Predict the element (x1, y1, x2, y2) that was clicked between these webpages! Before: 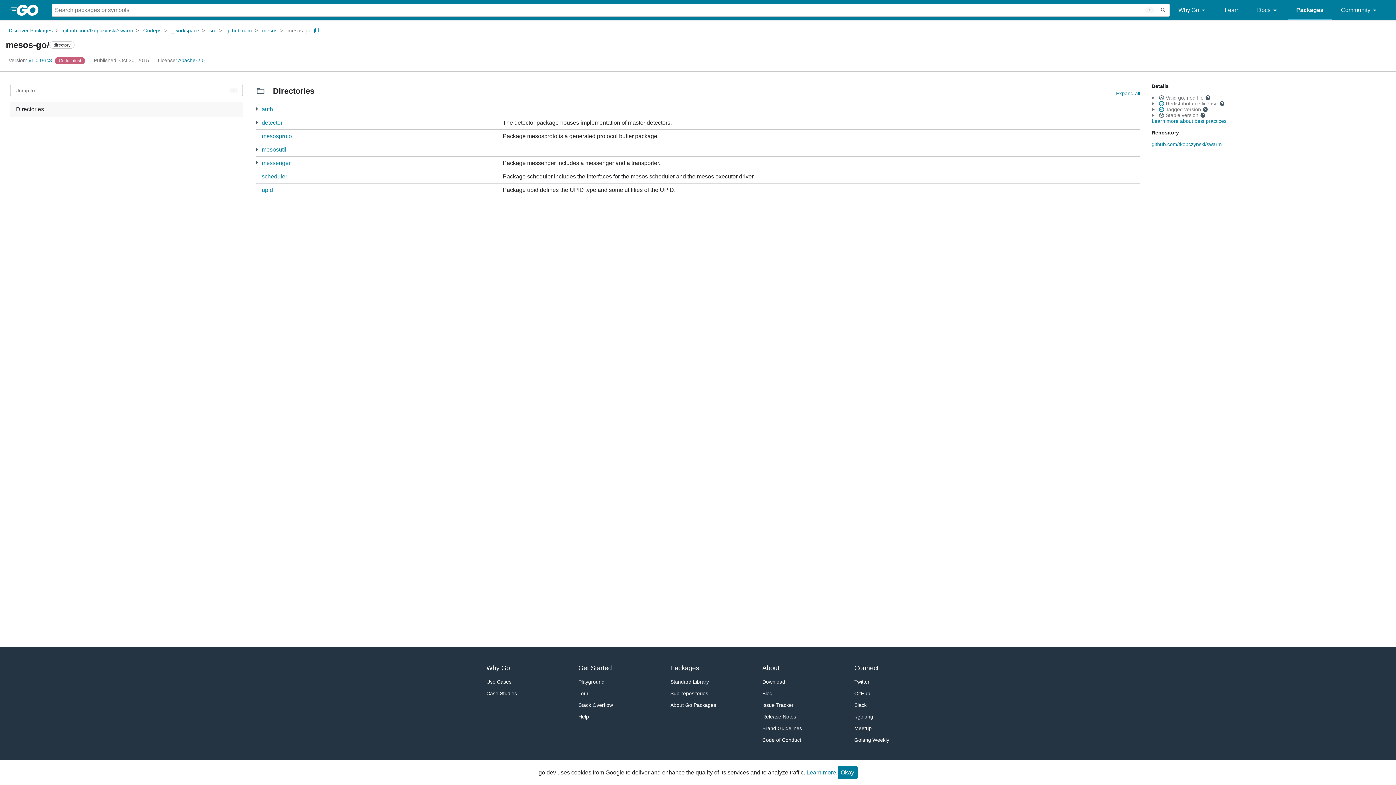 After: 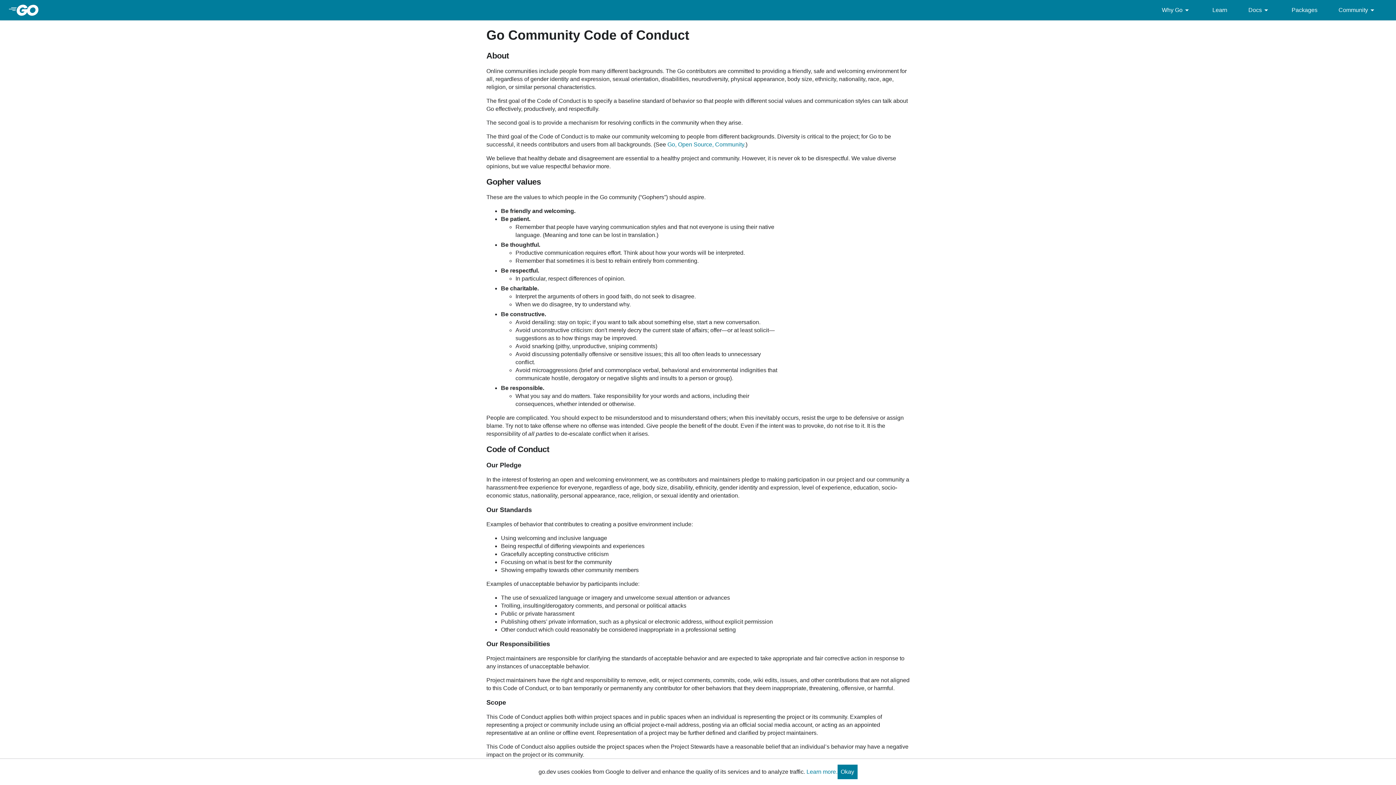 Action: label: Code of Conduct bbox: (762, 734, 817, 746)